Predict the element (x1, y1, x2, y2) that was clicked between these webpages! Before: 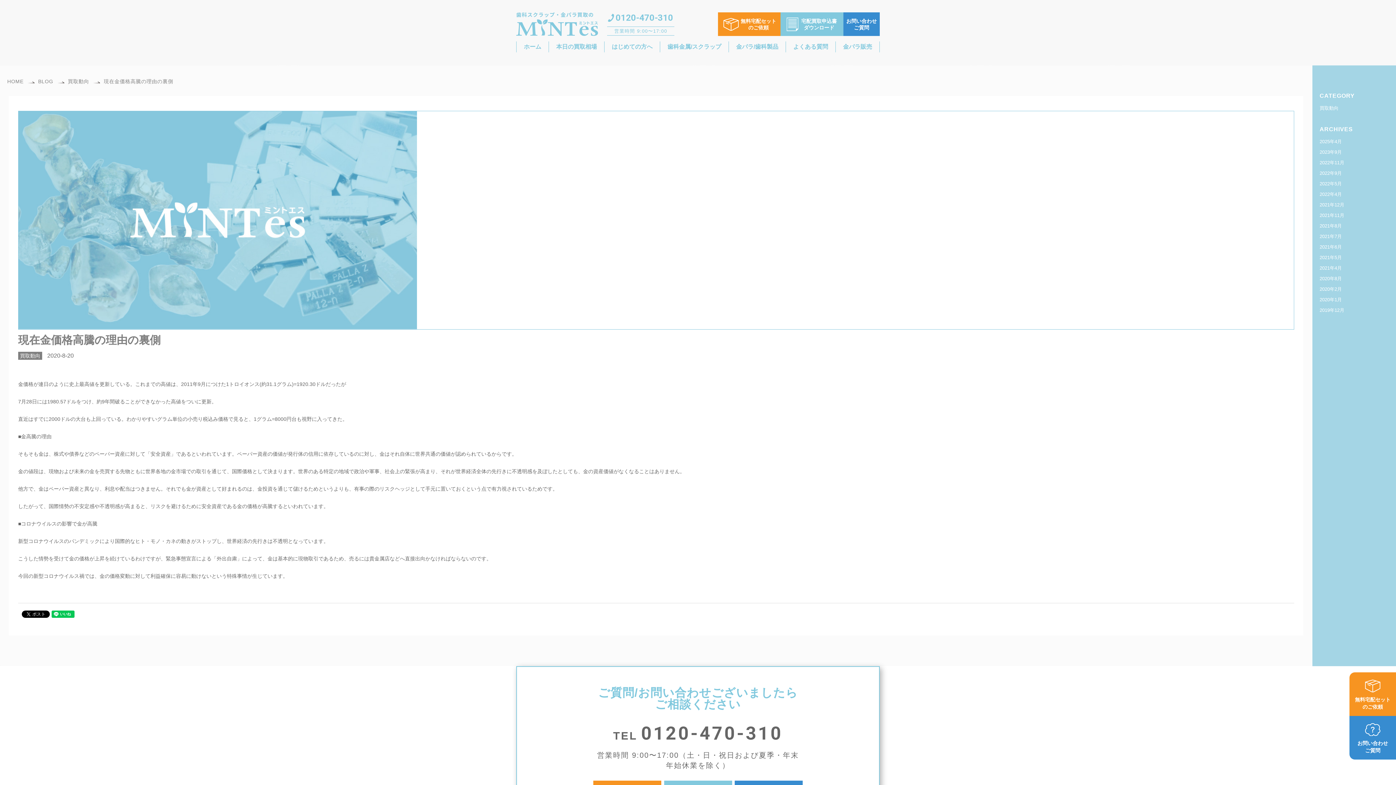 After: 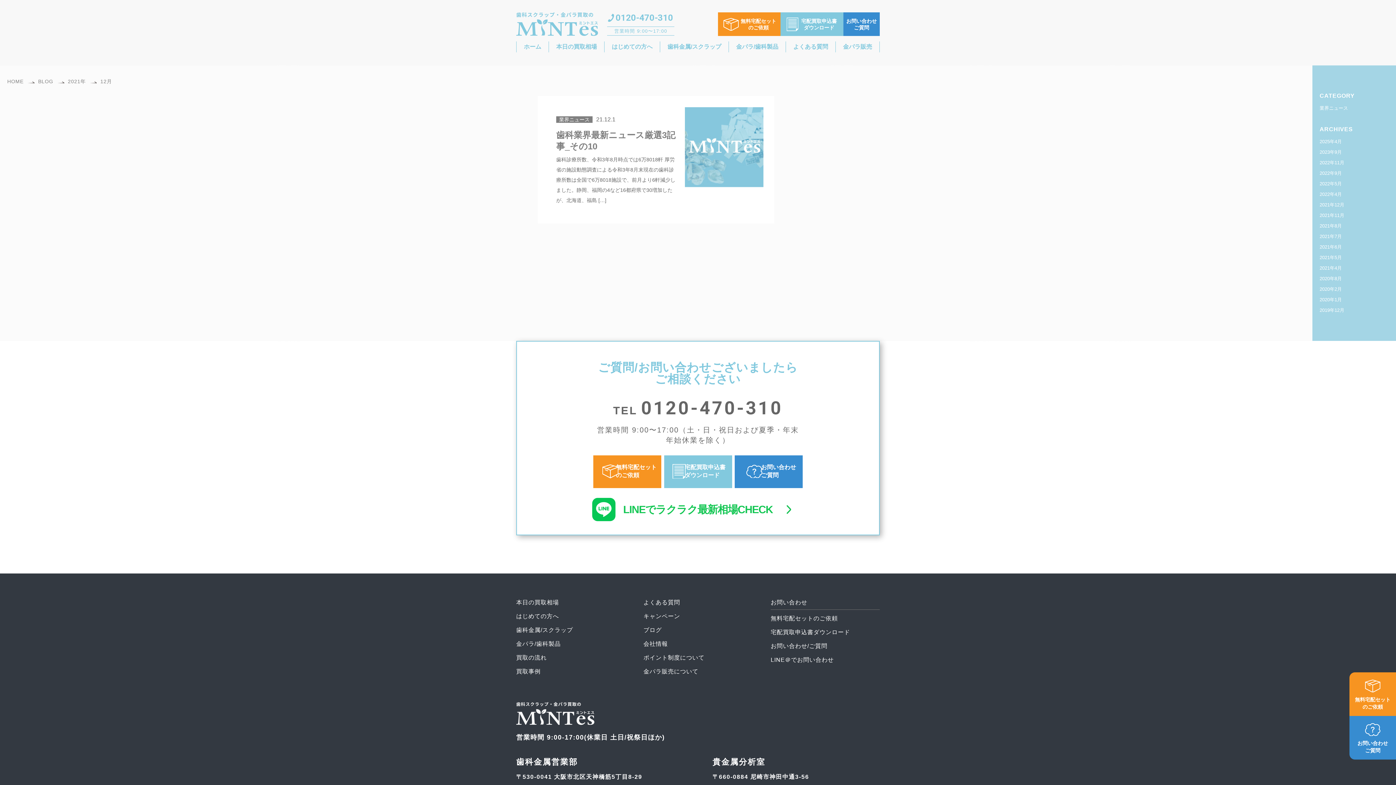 Action: bbox: (1320, 200, 1344, 210) label: 2021年12月